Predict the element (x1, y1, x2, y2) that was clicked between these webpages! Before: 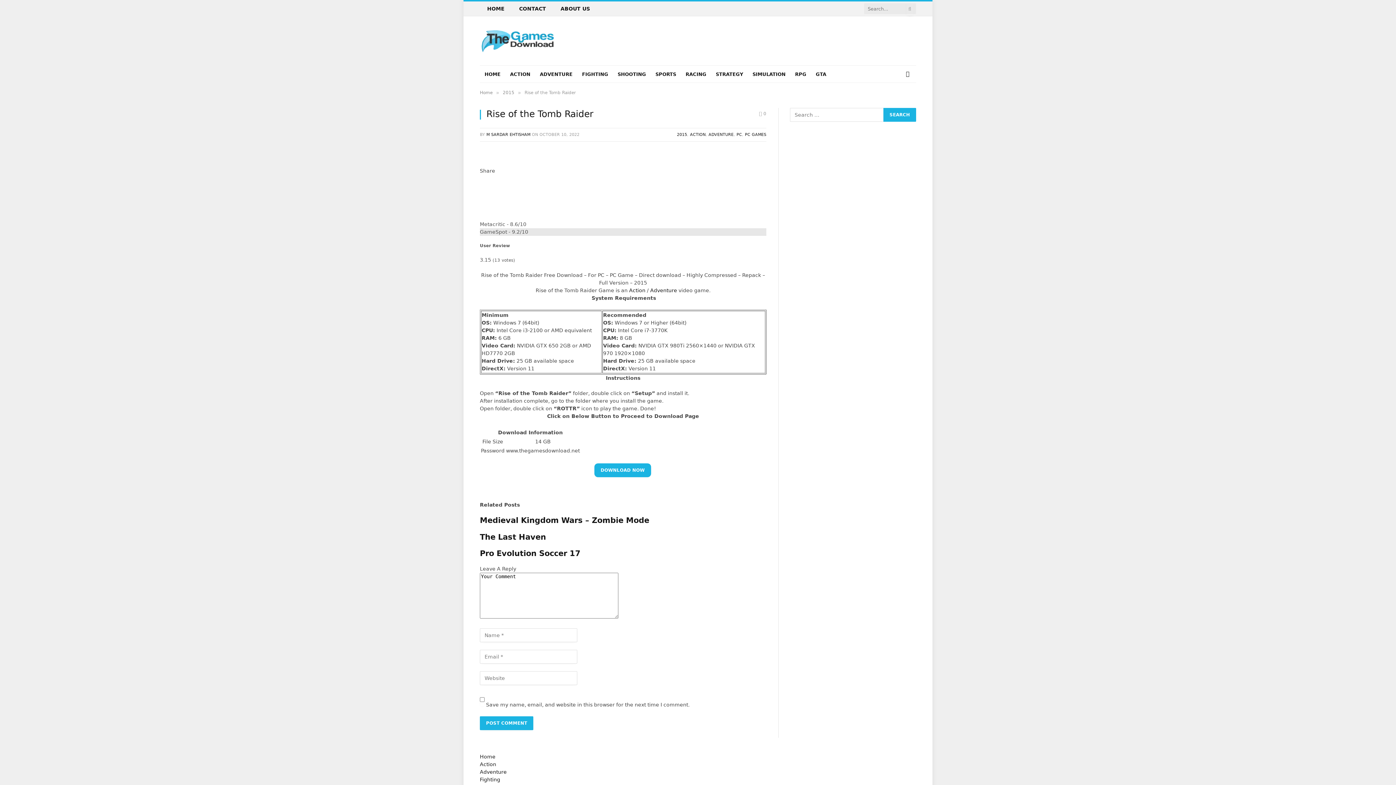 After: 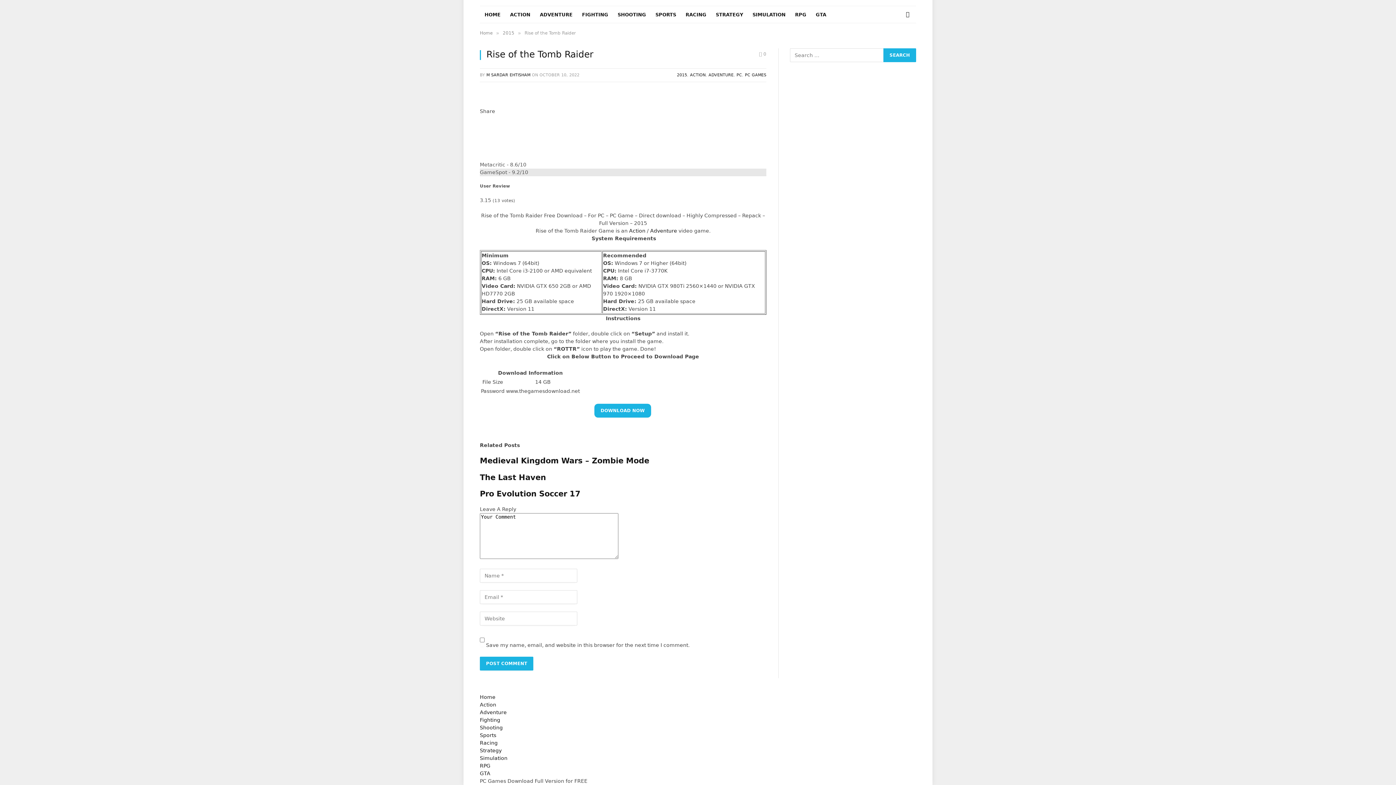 Action: bbox: (759, 108, 766, 119) label:  0